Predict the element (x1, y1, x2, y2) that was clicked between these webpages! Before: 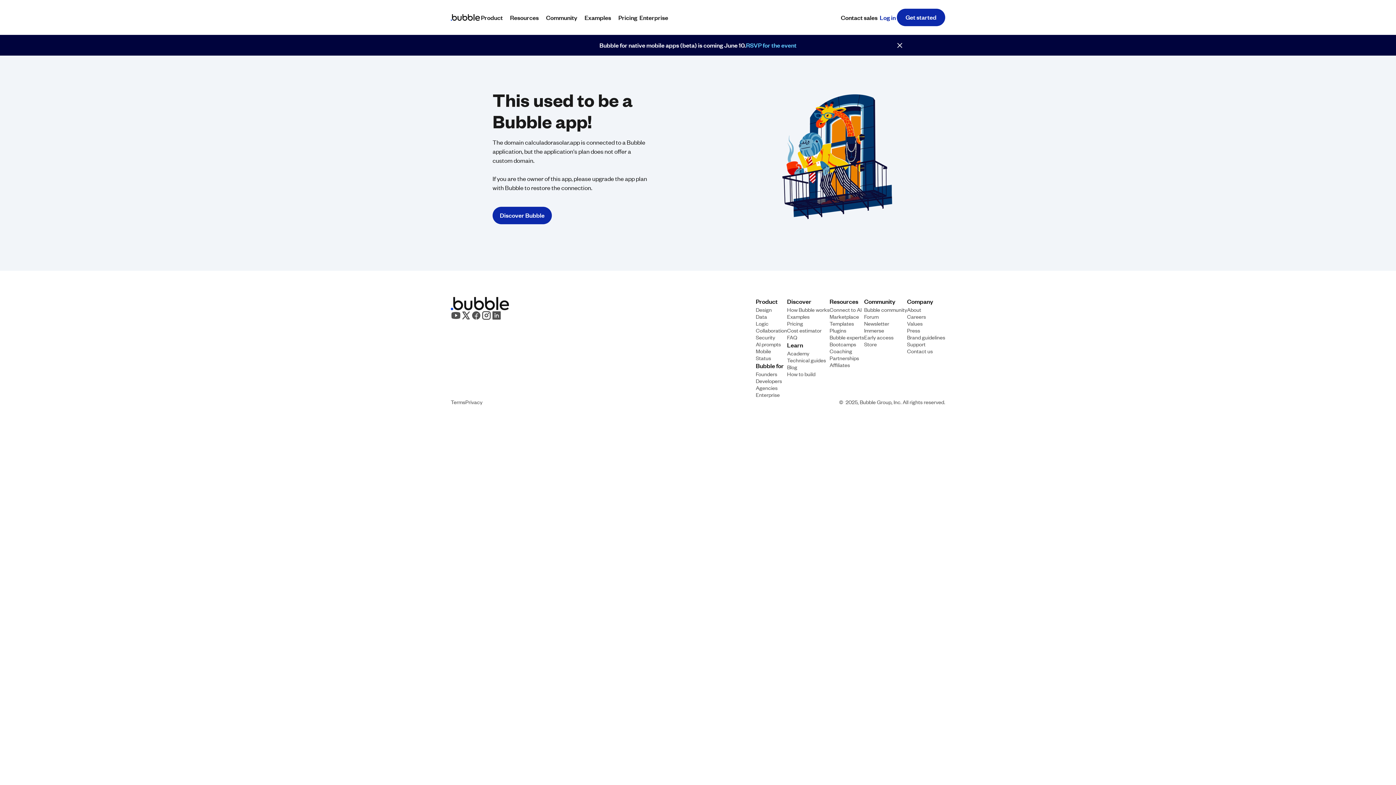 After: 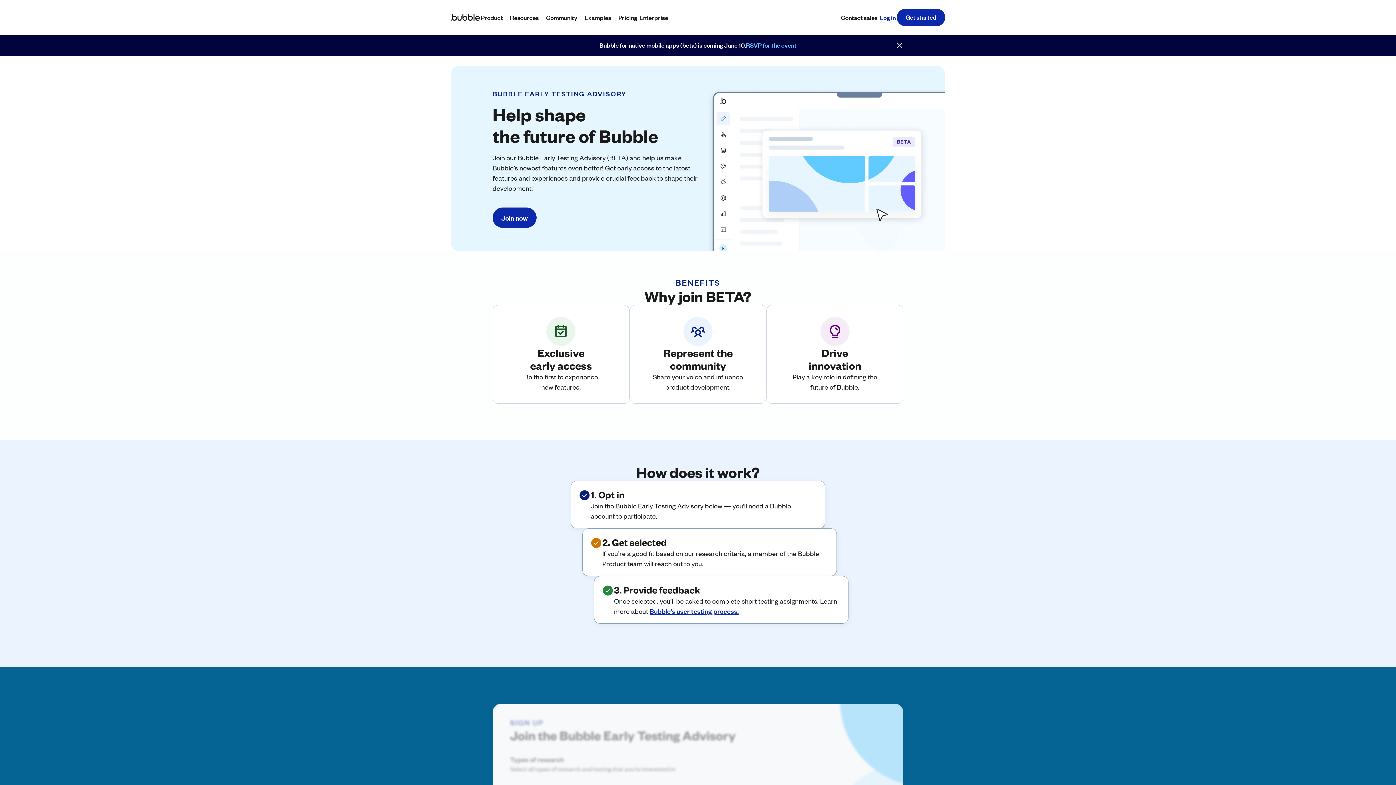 Action: label: Early access bbox: (864, 333, 893, 340)